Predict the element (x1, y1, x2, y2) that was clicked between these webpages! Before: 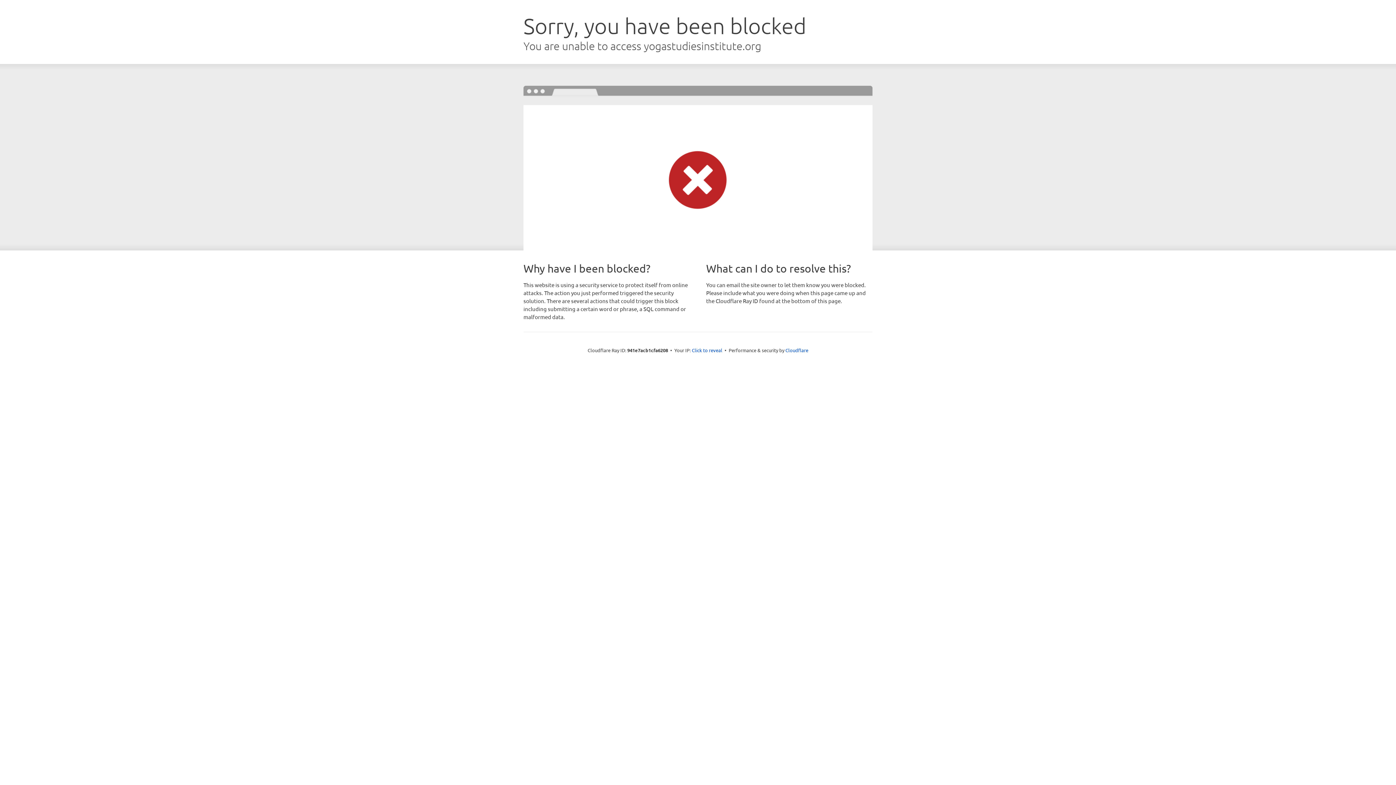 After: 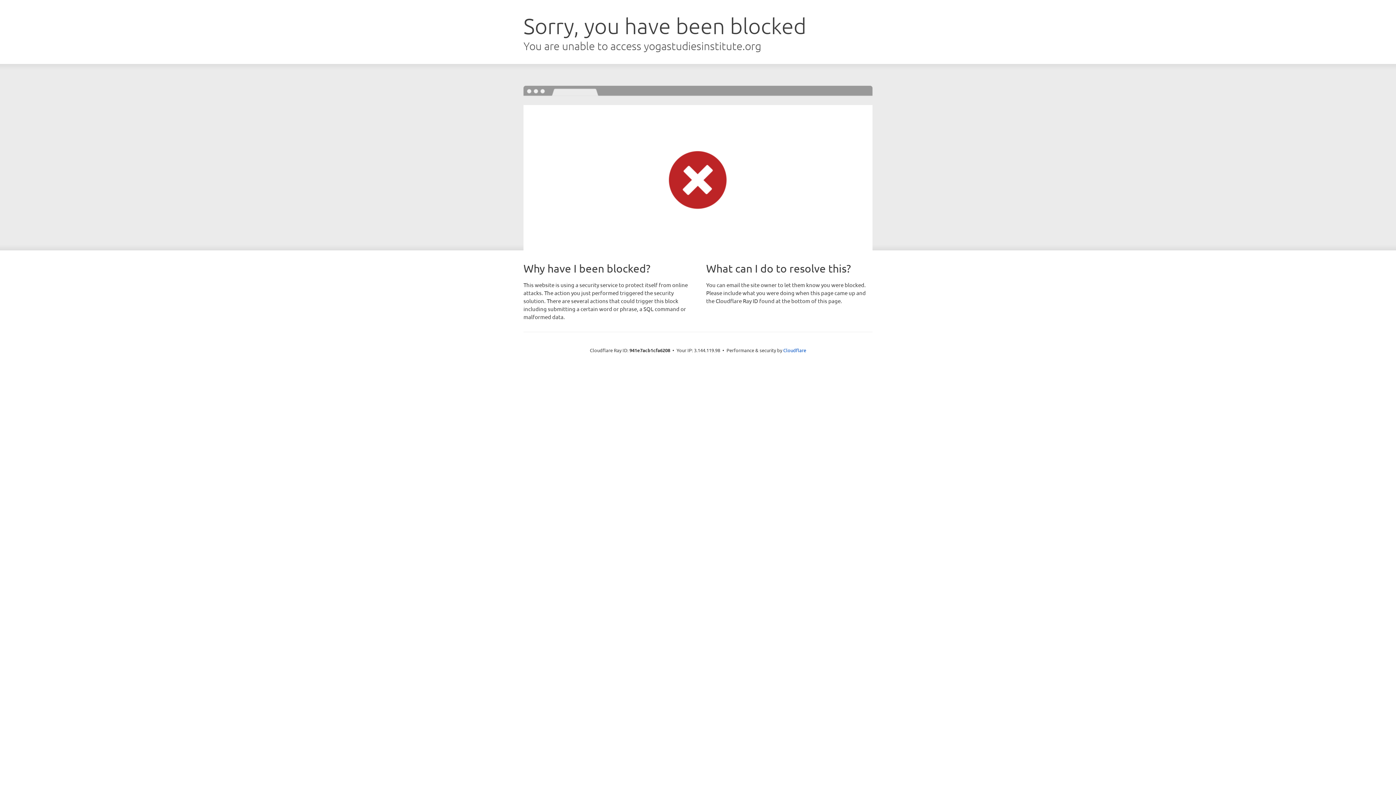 Action: bbox: (692, 346, 722, 353) label: Click to reveal